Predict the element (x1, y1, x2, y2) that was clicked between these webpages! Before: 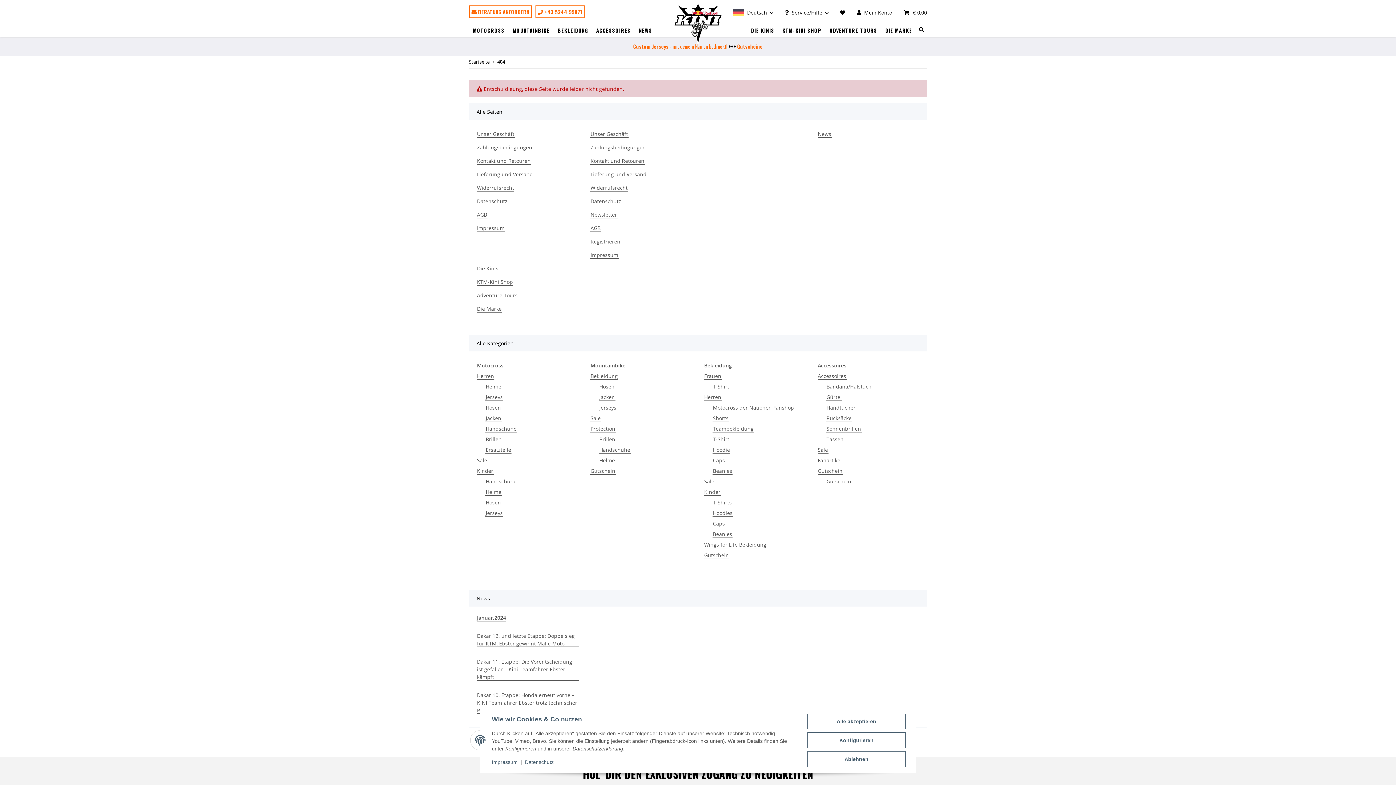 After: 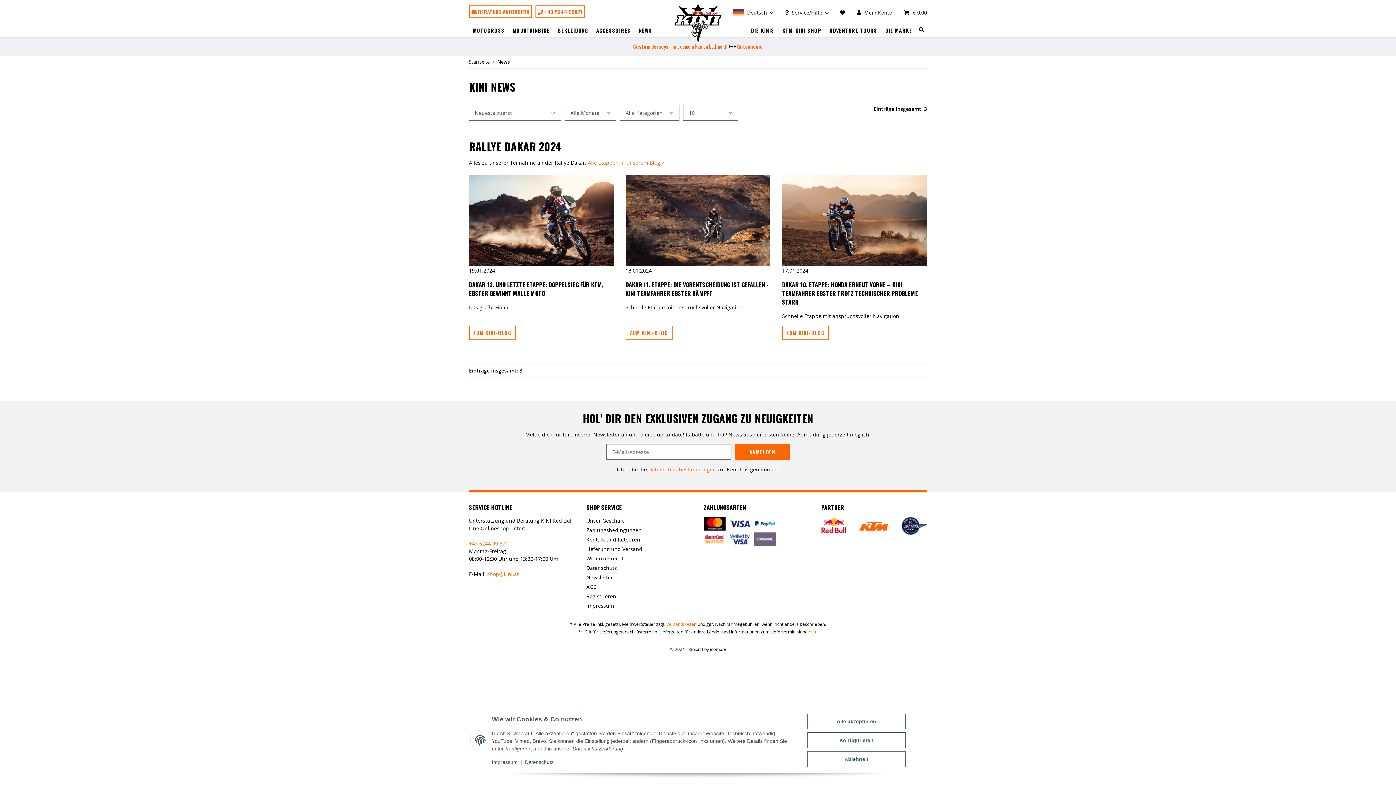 Action: bbox: (817, 130, 831, 137) label: News